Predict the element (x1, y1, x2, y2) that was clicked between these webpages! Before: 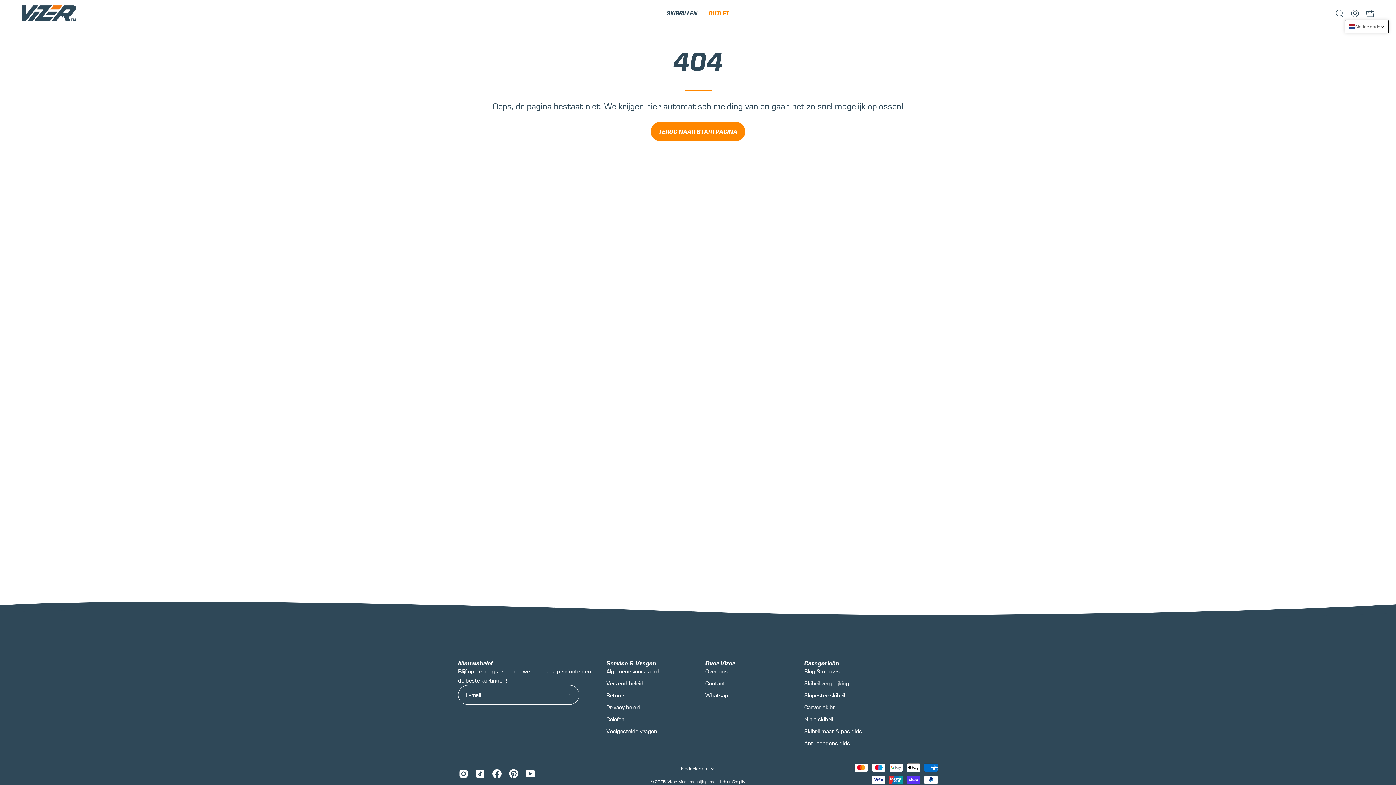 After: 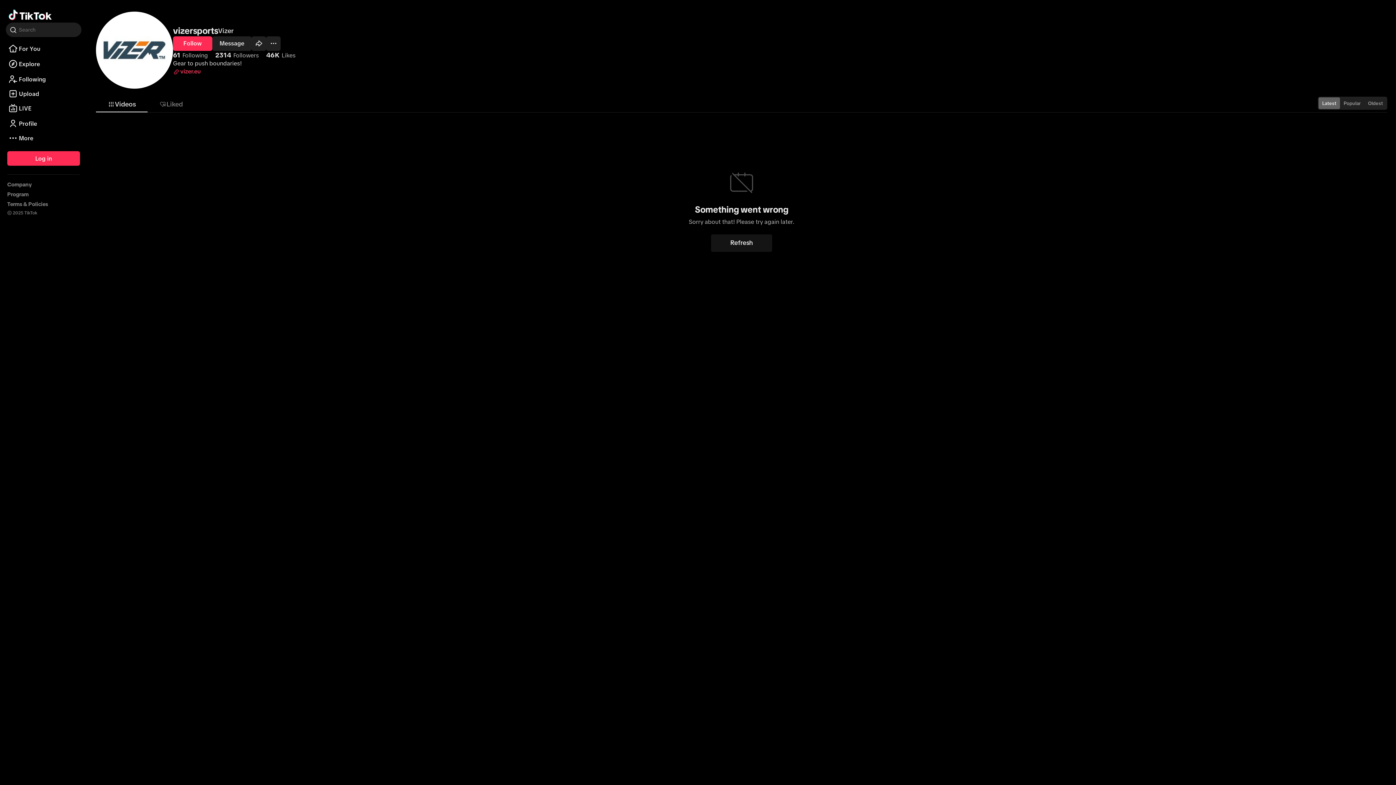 Action: bbox: (474, 768, 485, 779)